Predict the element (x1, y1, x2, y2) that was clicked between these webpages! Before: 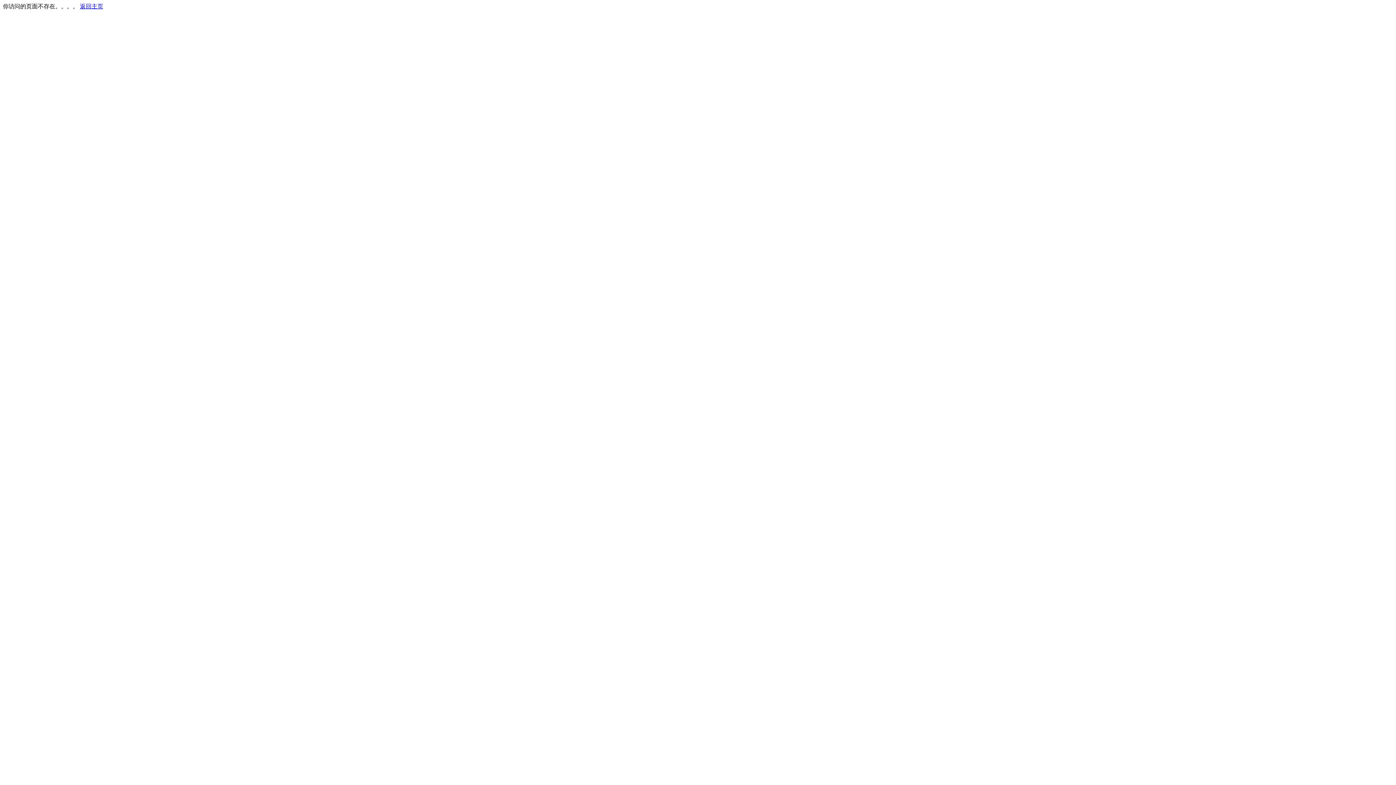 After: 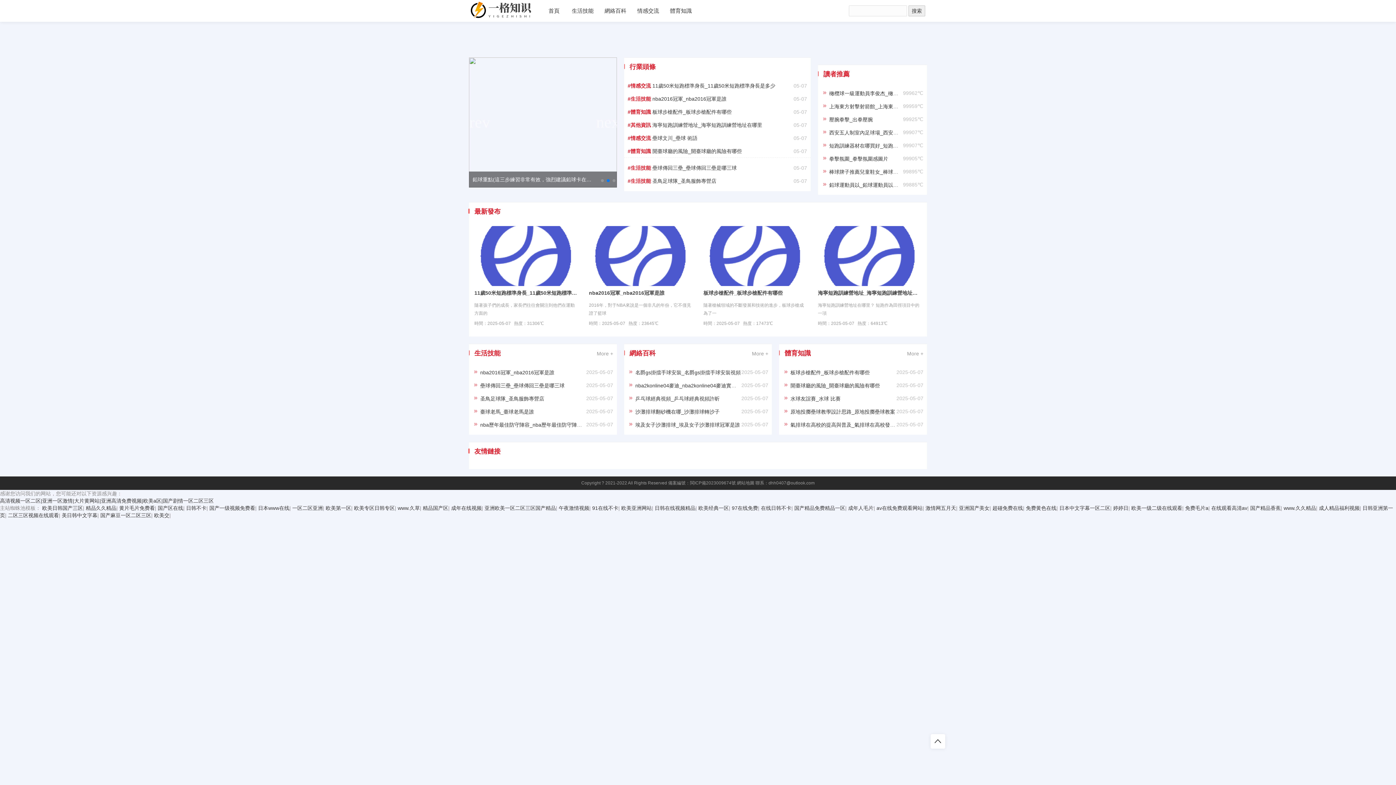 Action: bbox: (80, 3, 103, 9) label: 返回主页